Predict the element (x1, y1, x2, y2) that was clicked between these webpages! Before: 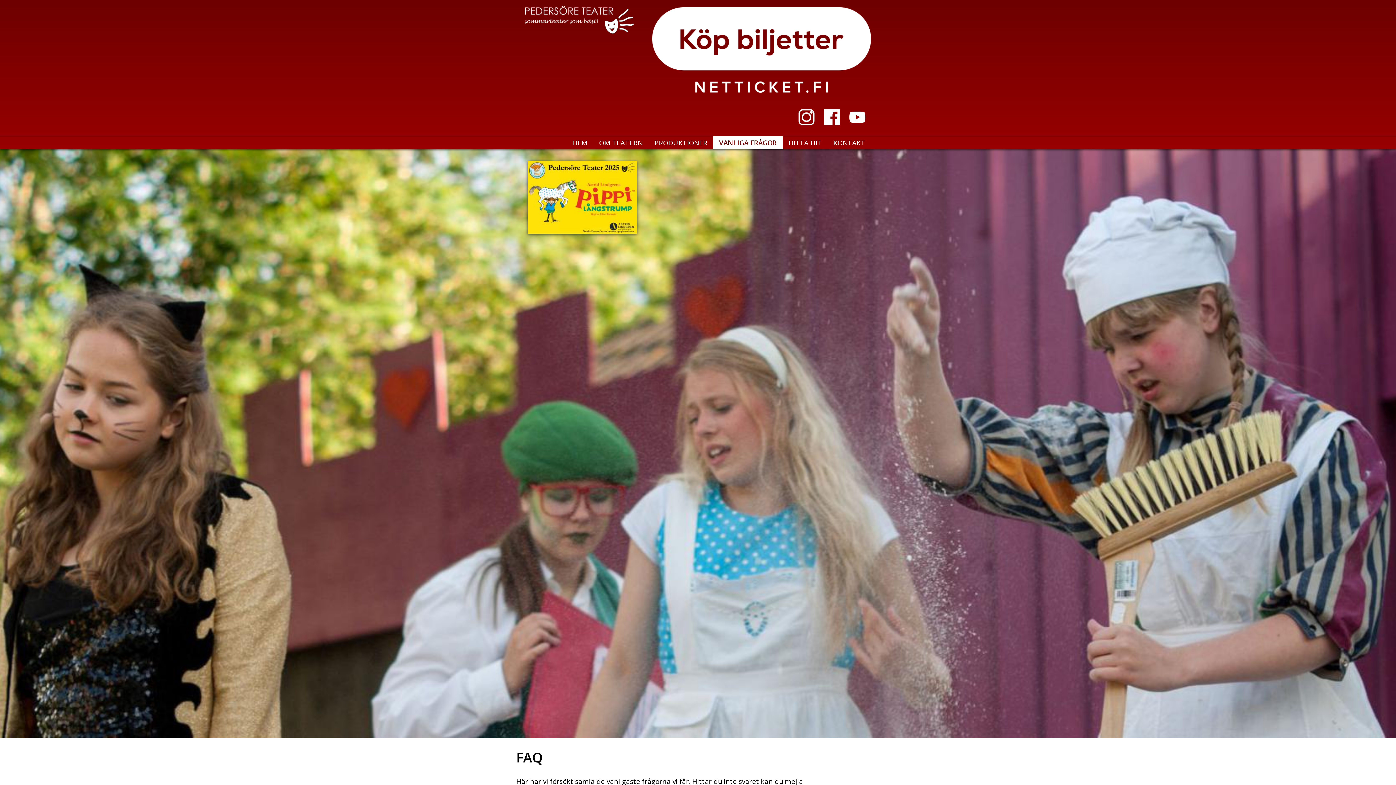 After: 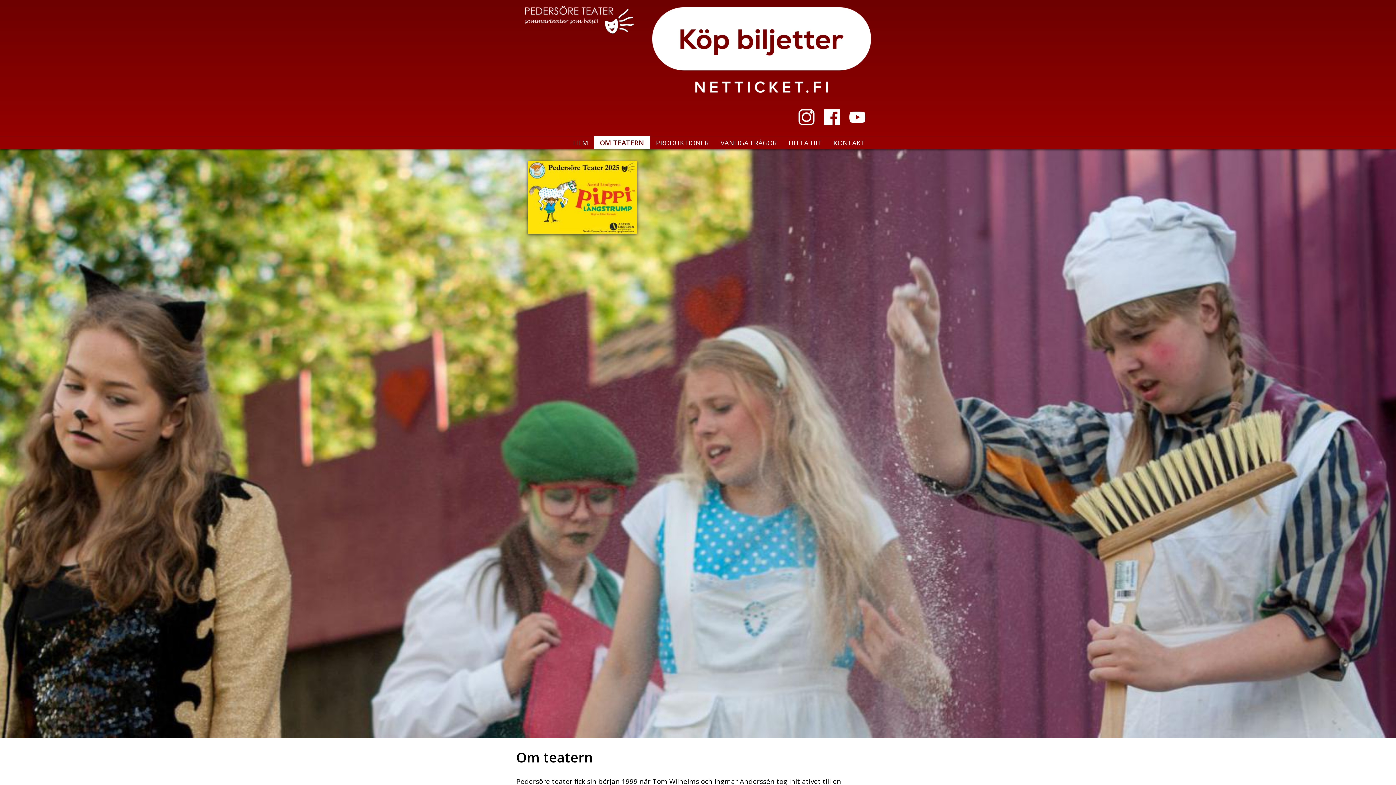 Action: bbox: (593, 136, 648, 149) label: OM TEATERN